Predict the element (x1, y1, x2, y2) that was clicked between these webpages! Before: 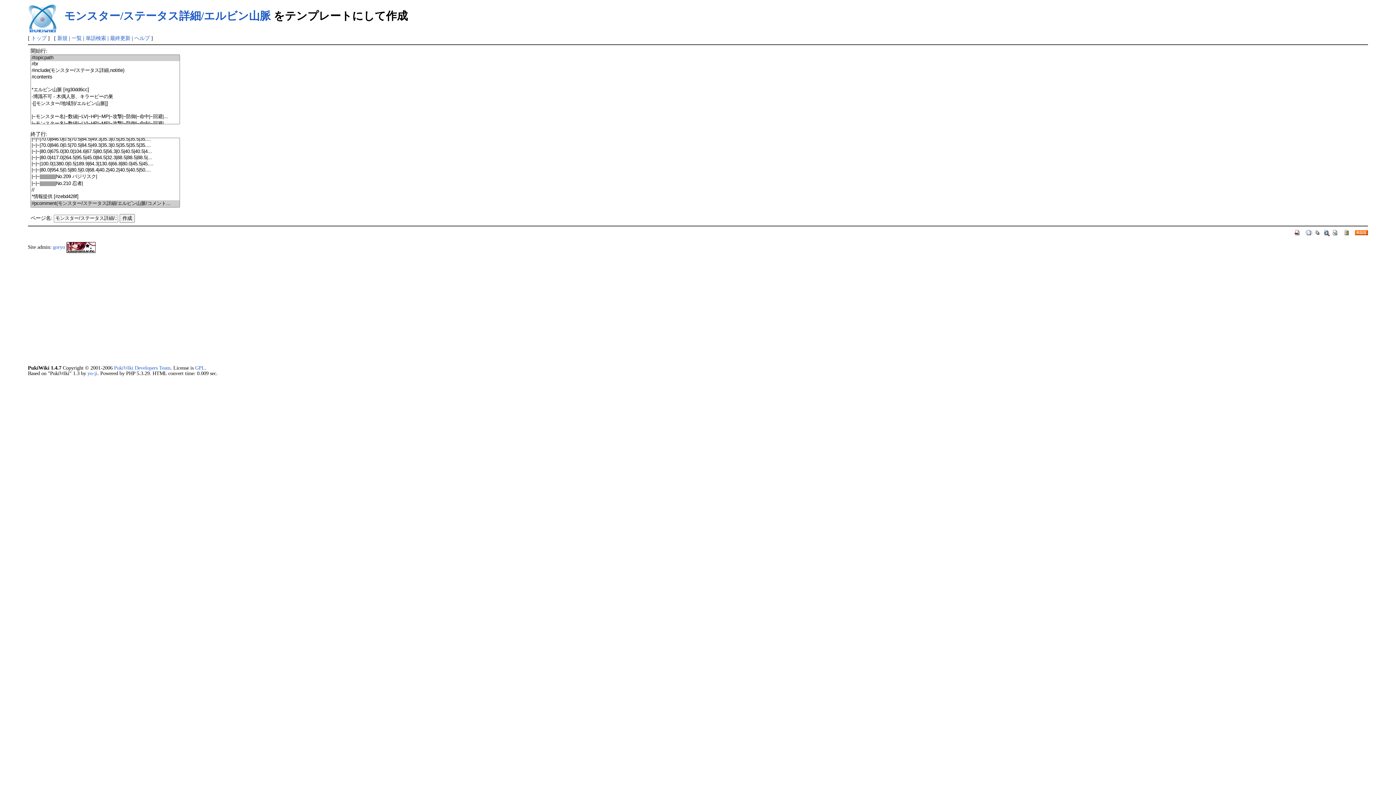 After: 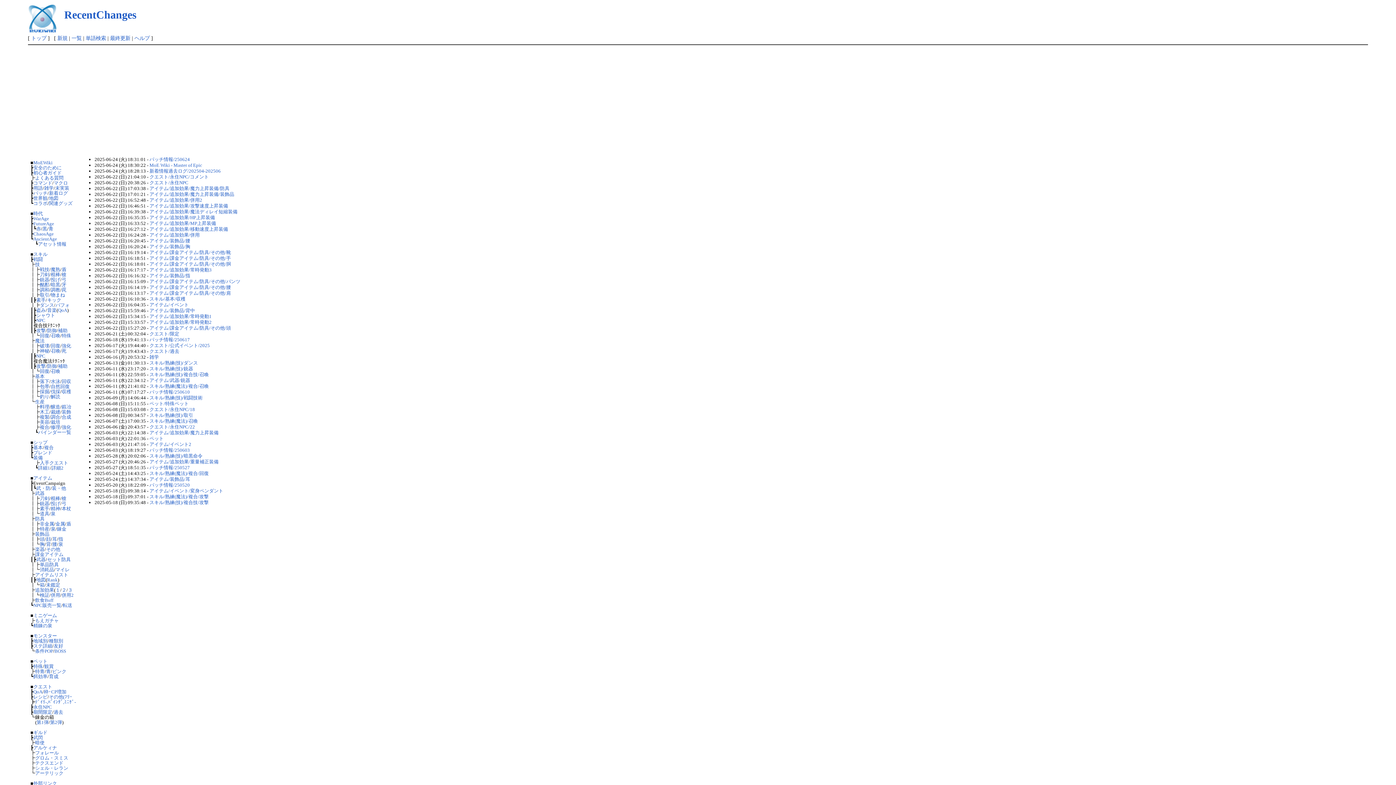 Action: bbox: (110, 35, 130, 41) label: 最終更新